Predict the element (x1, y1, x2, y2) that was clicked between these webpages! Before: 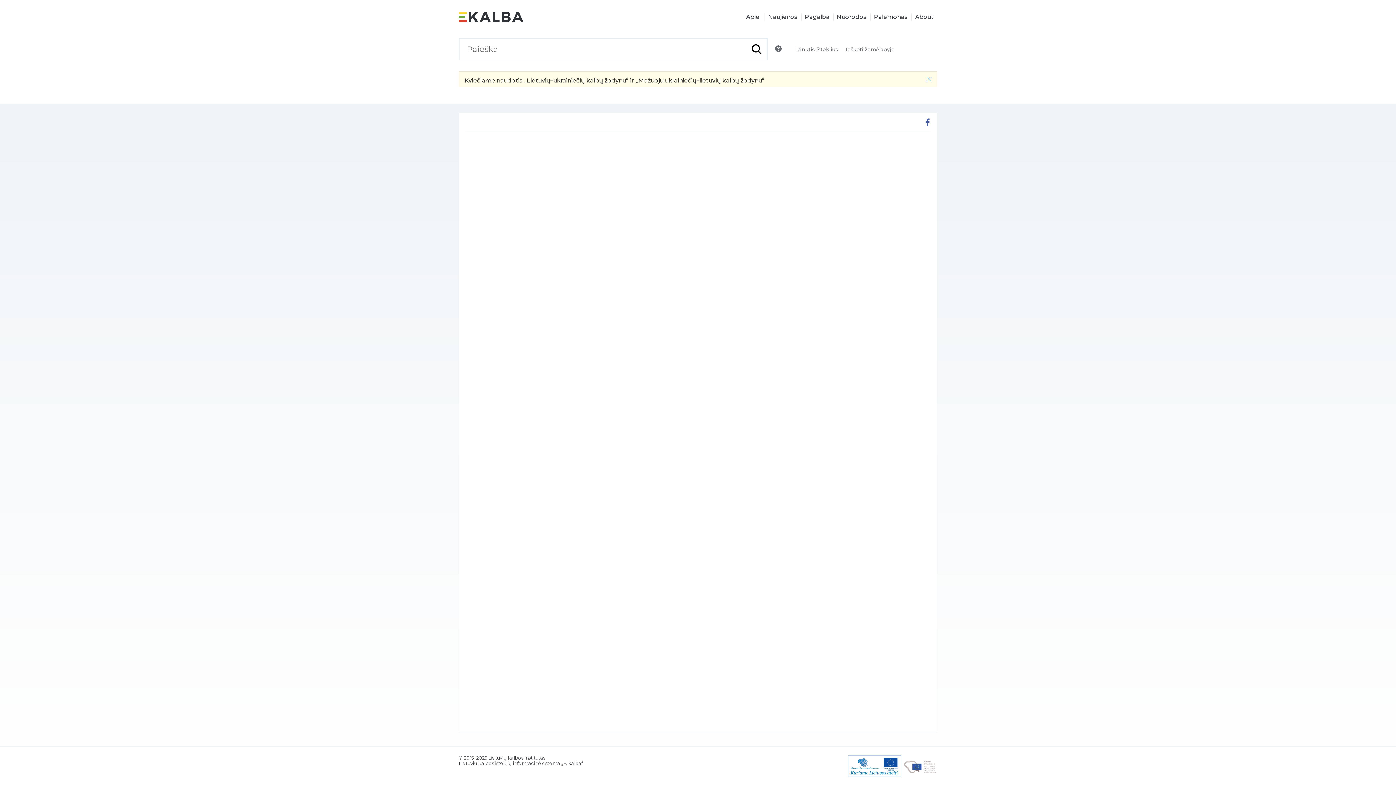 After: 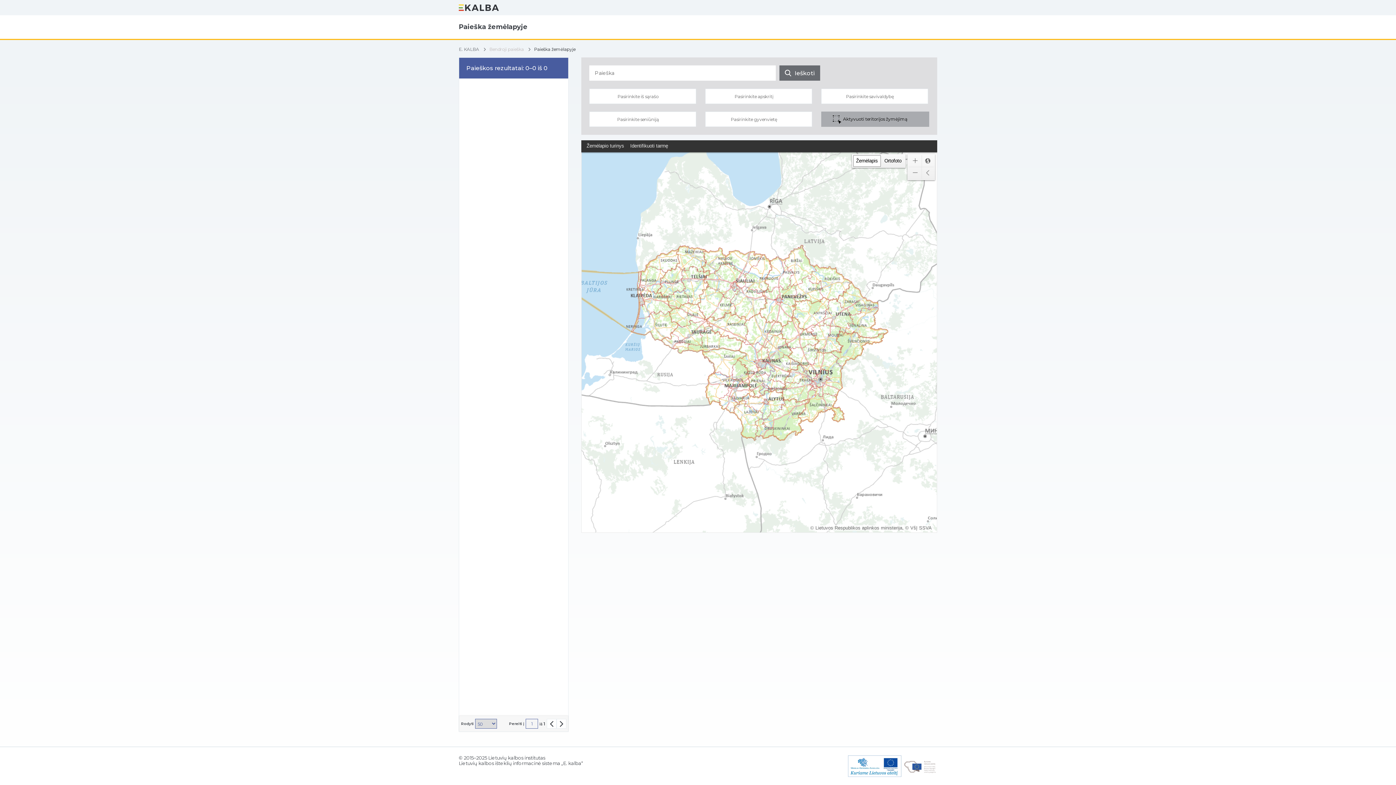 Action: bbox: (843, 35, 892, 42) label: Ieškoti žemėlapyje